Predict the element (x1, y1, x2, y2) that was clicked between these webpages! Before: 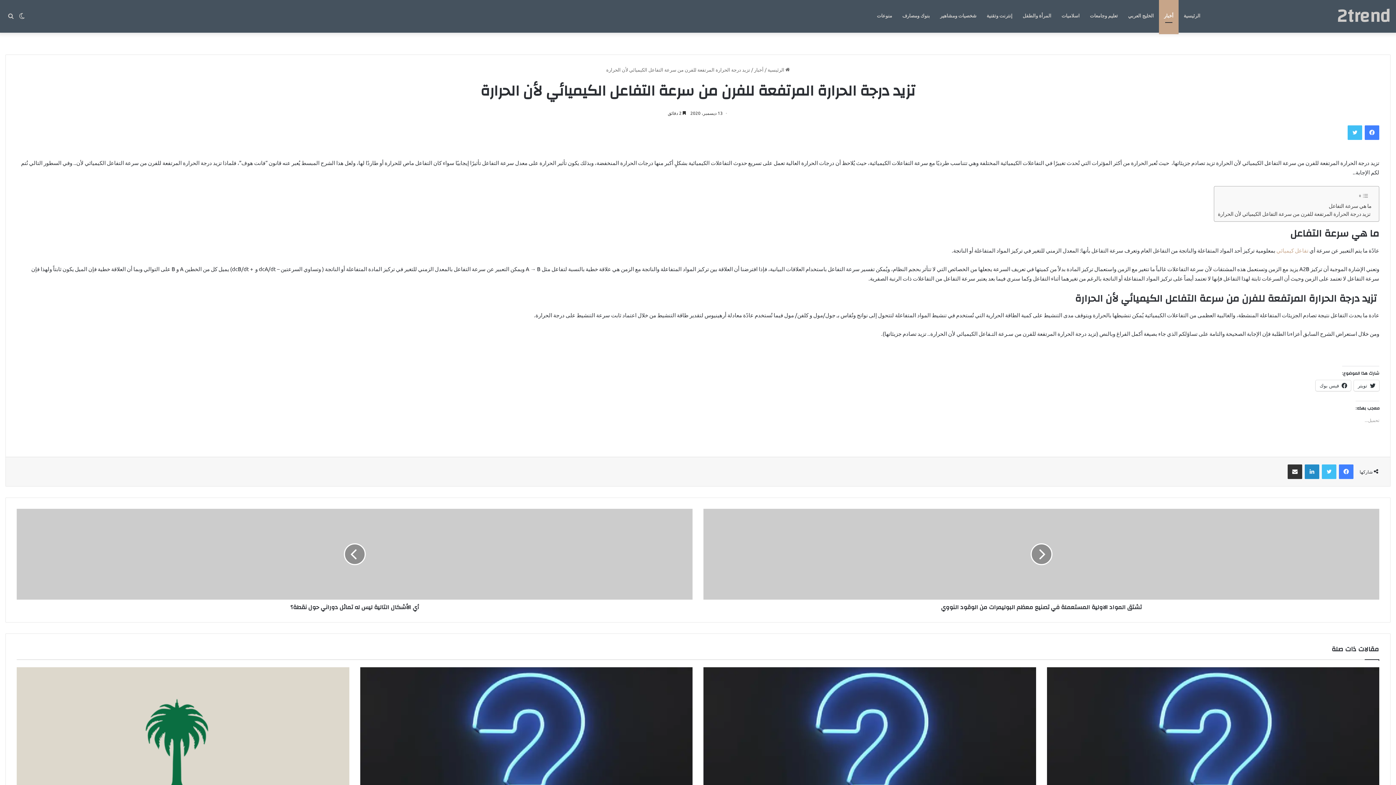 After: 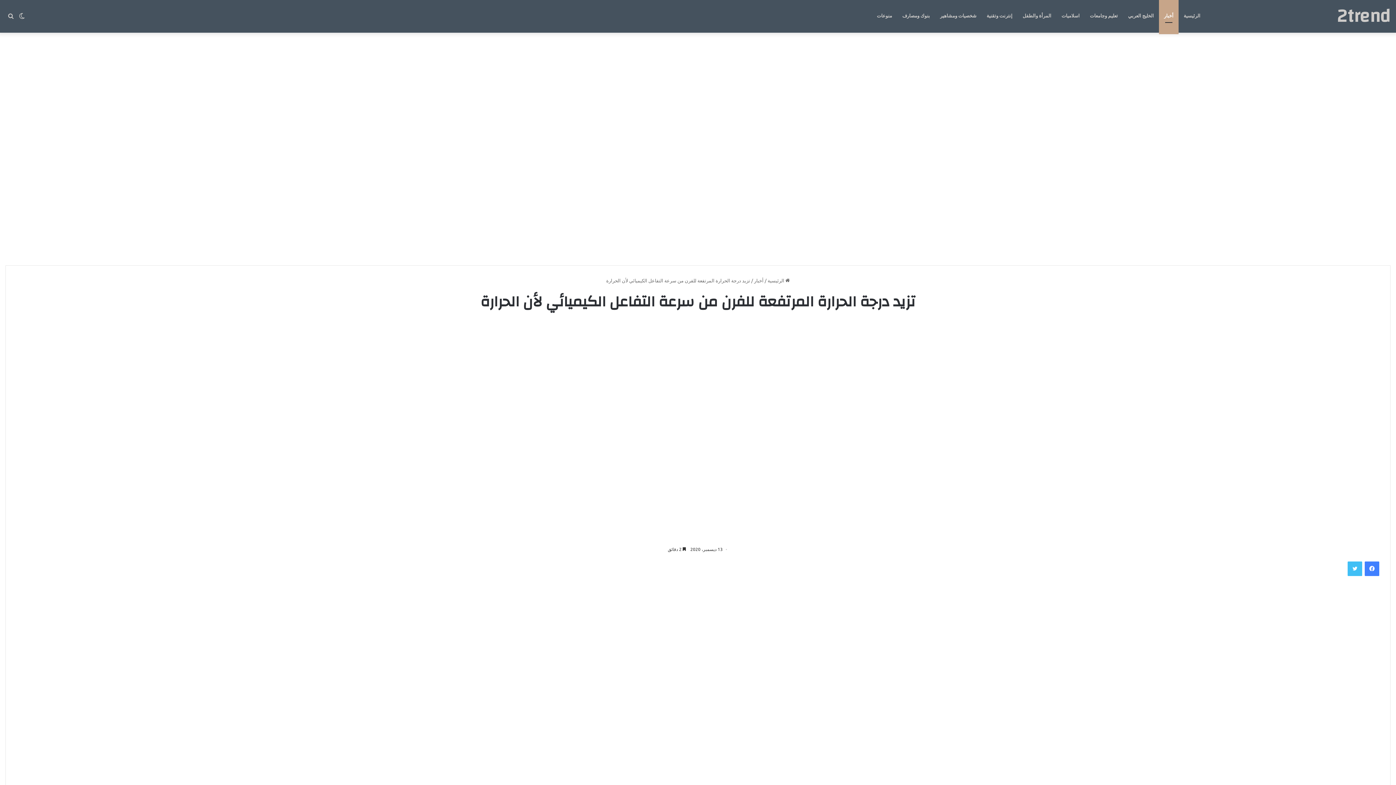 Action: bbox: (1288, 464, 1302, 479) label: مشاركة عبر البريد